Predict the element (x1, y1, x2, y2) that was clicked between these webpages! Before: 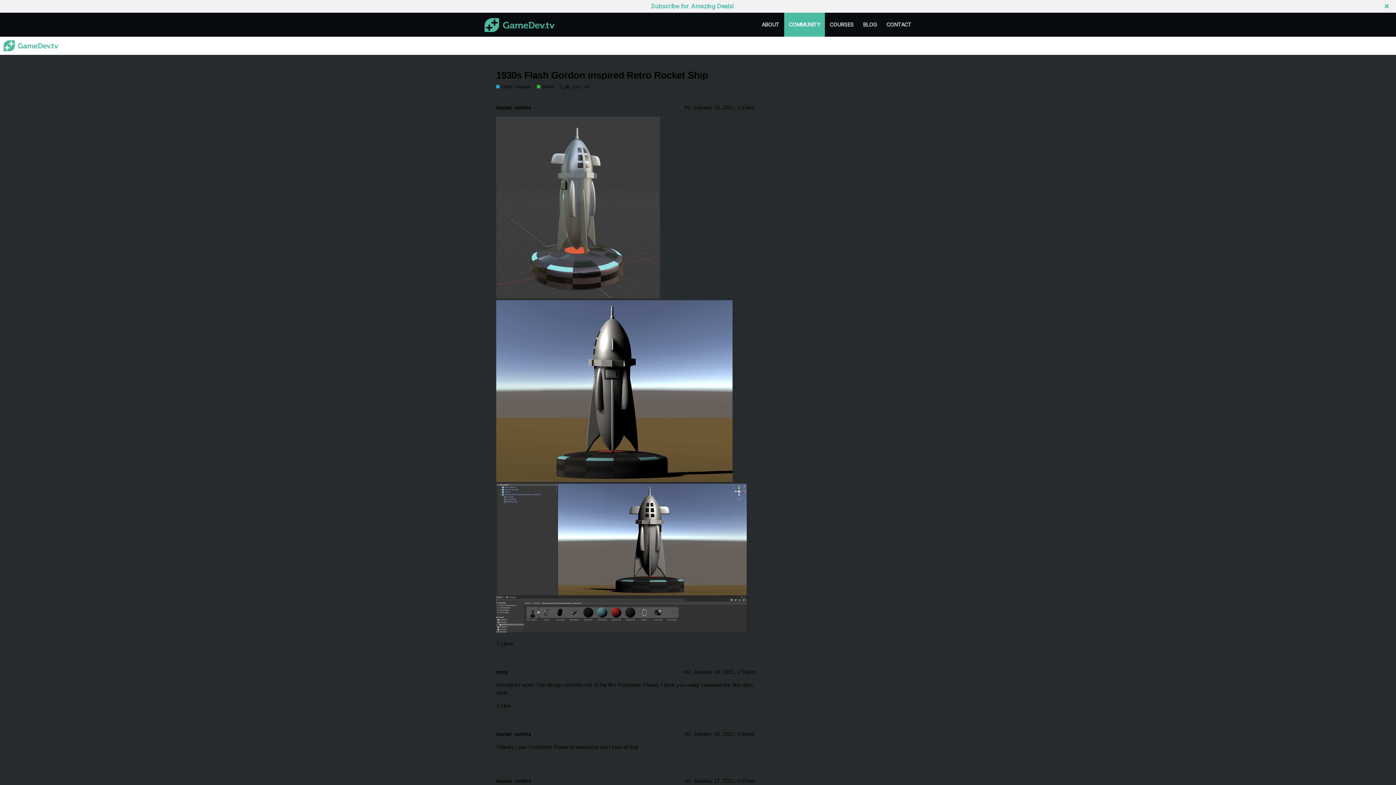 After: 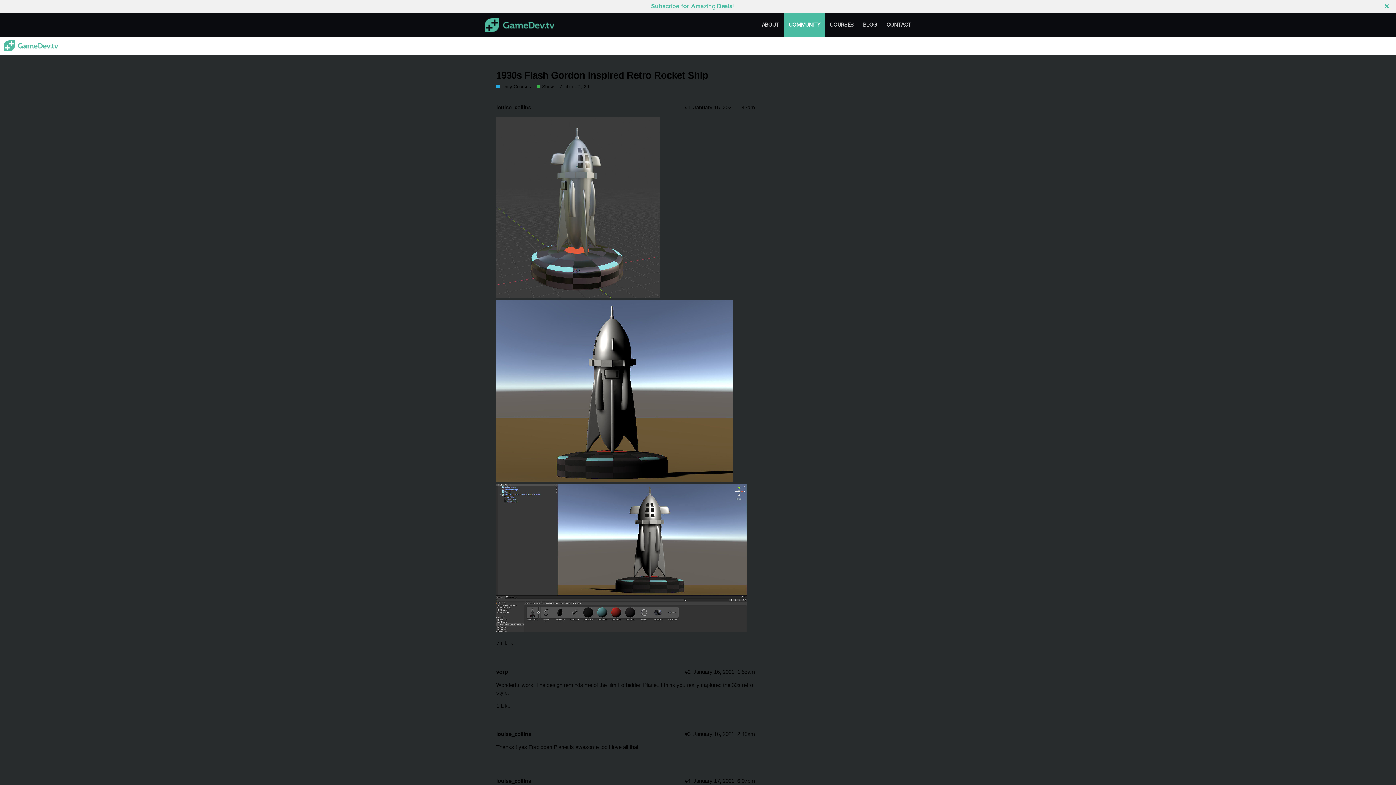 Action: bbox: (496, 69, 708, 80) label: 1930s Flash Gordon inspired Retro Rocket Ship